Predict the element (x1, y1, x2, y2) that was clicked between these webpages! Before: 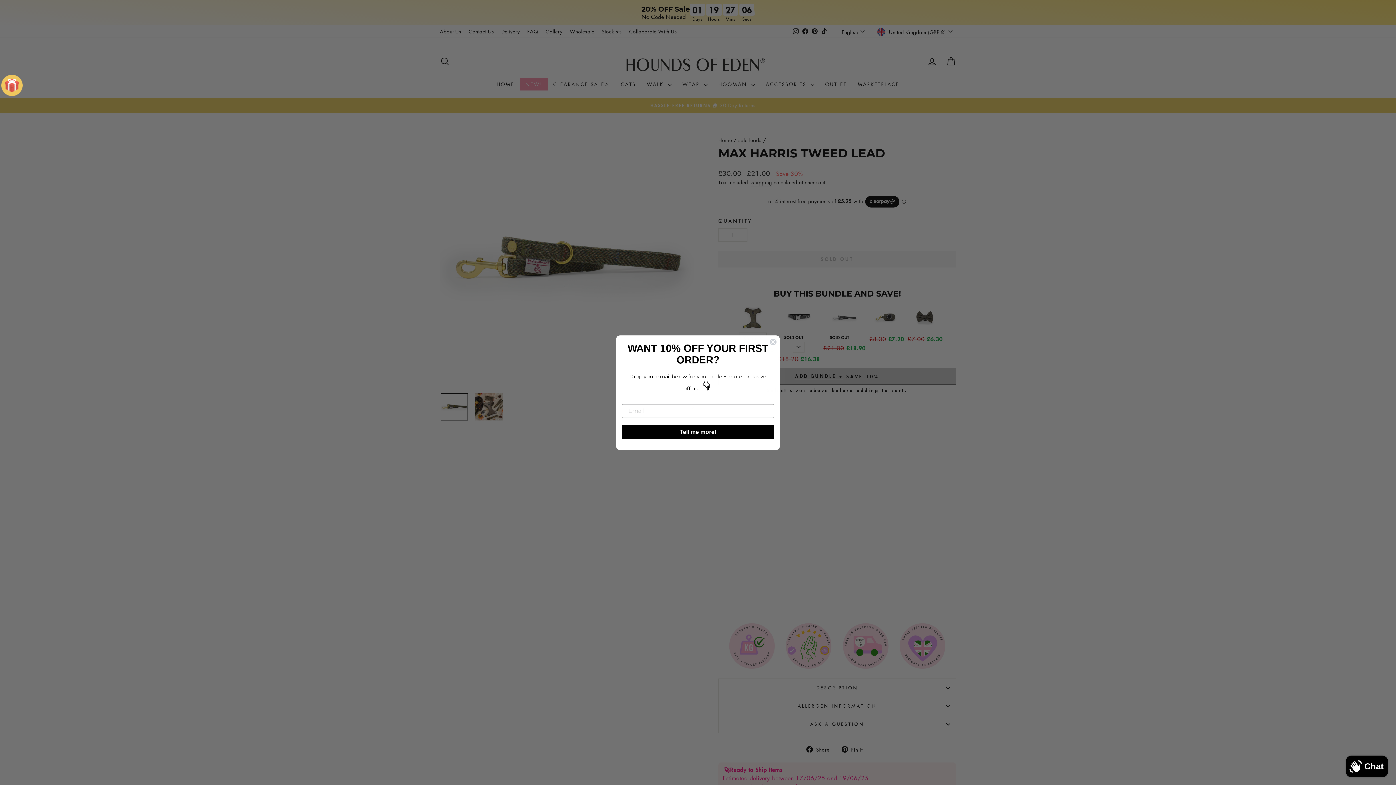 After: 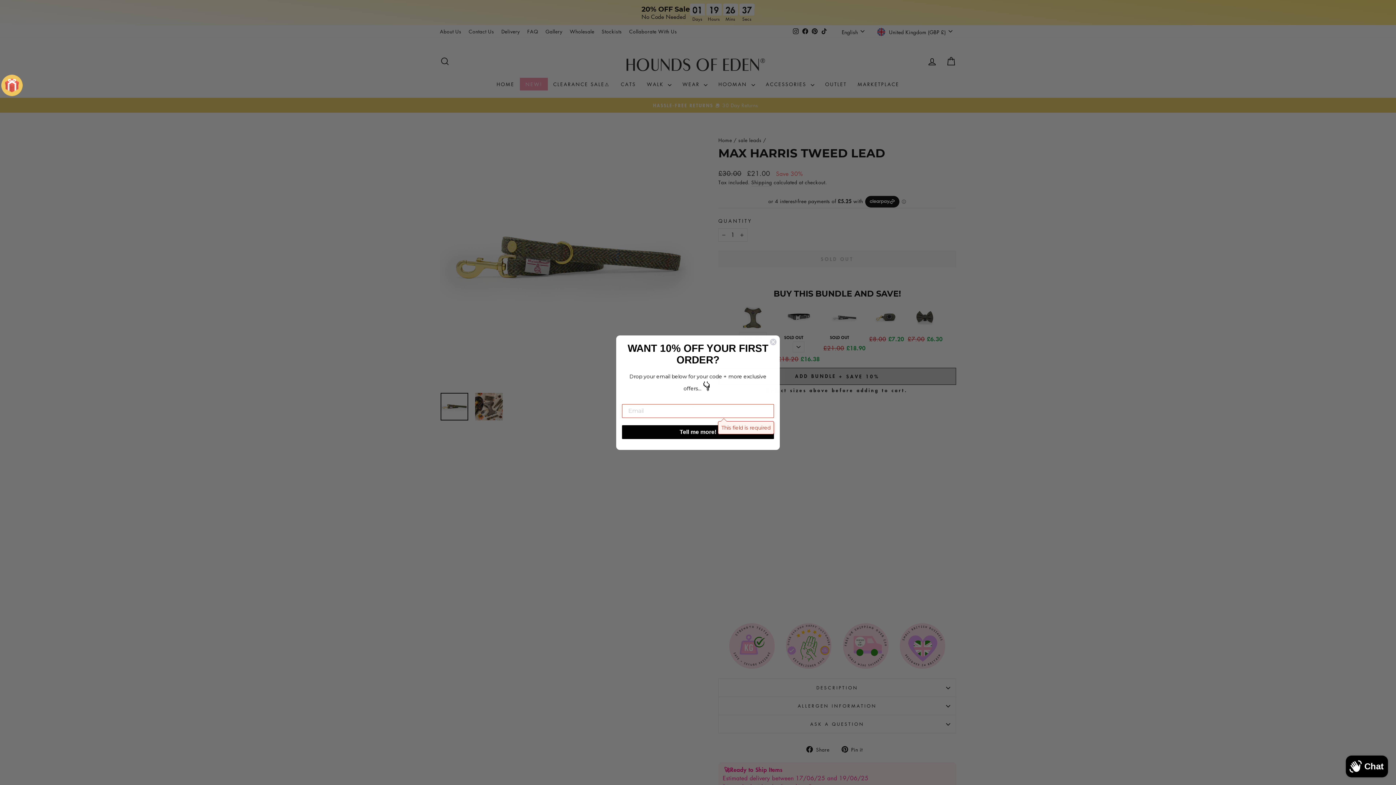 Action: bbox: (622, 425, 774, 439) label: Tell me more!